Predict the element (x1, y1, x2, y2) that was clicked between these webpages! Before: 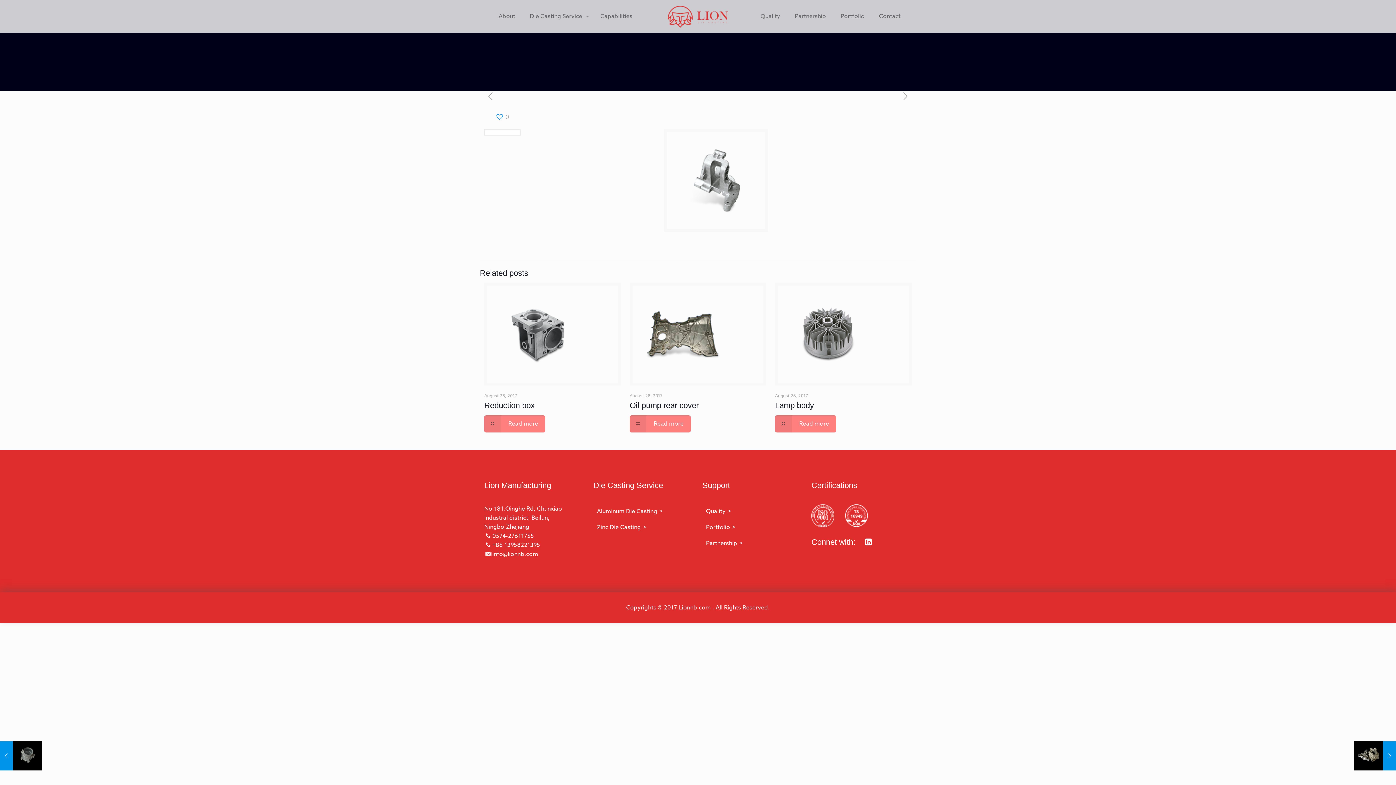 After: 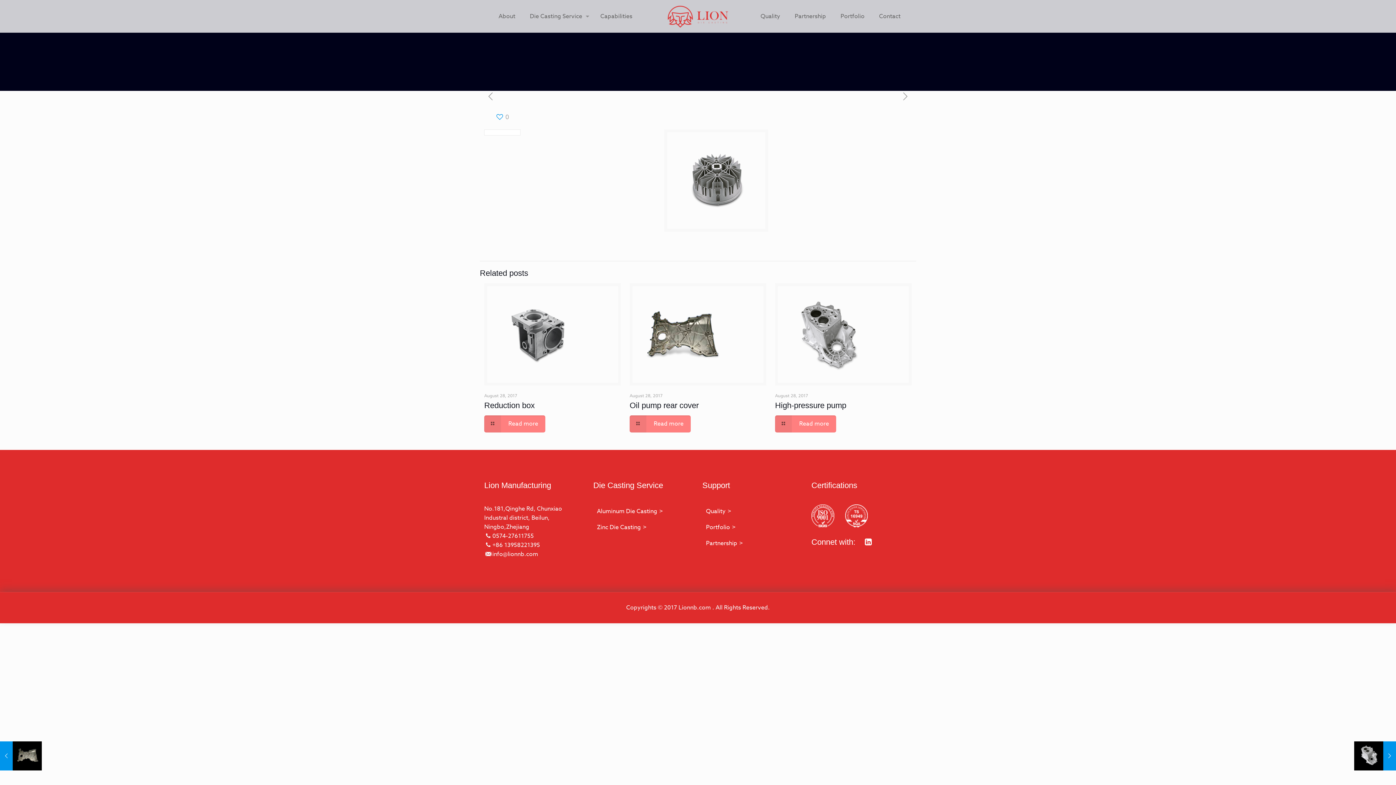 Action: label: Lamp body bbox: (775, 401, 814, 410)